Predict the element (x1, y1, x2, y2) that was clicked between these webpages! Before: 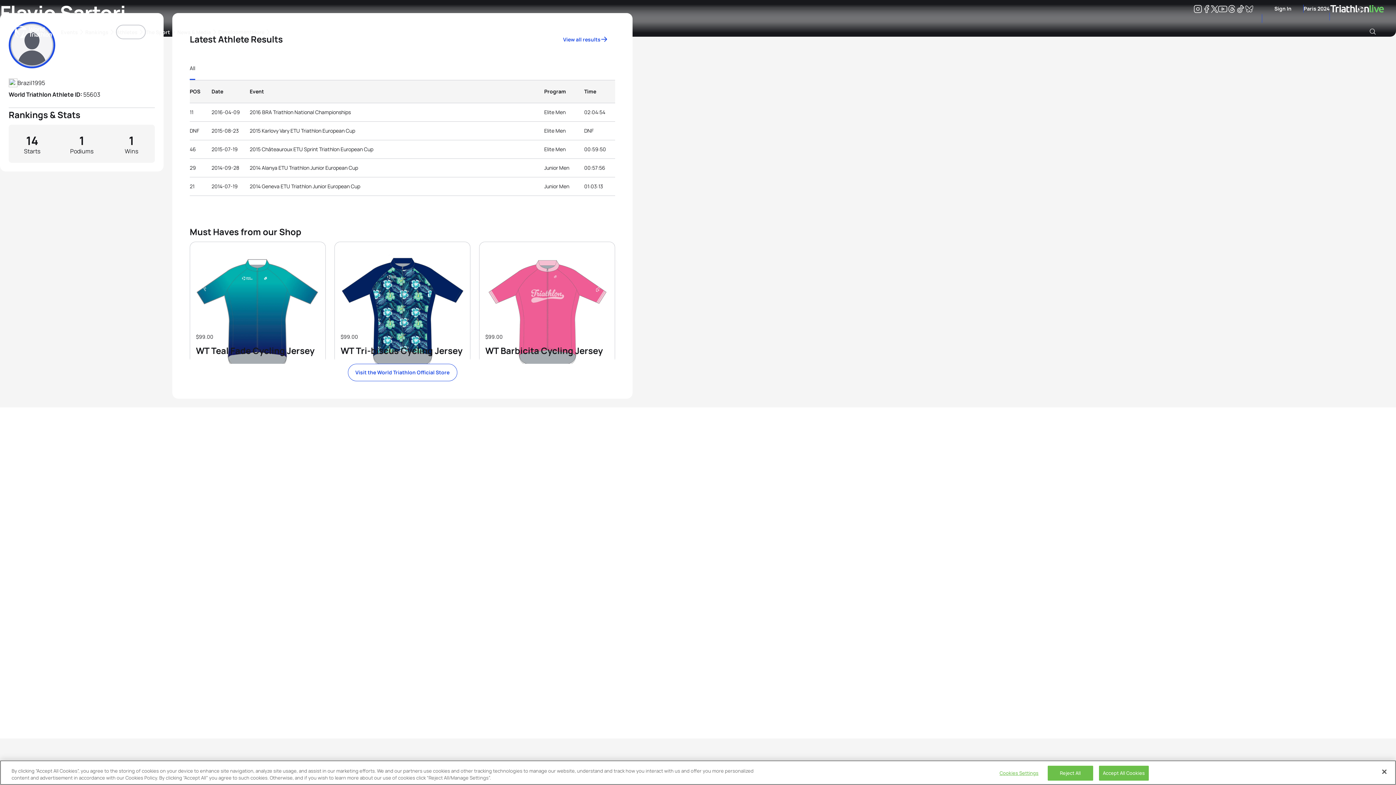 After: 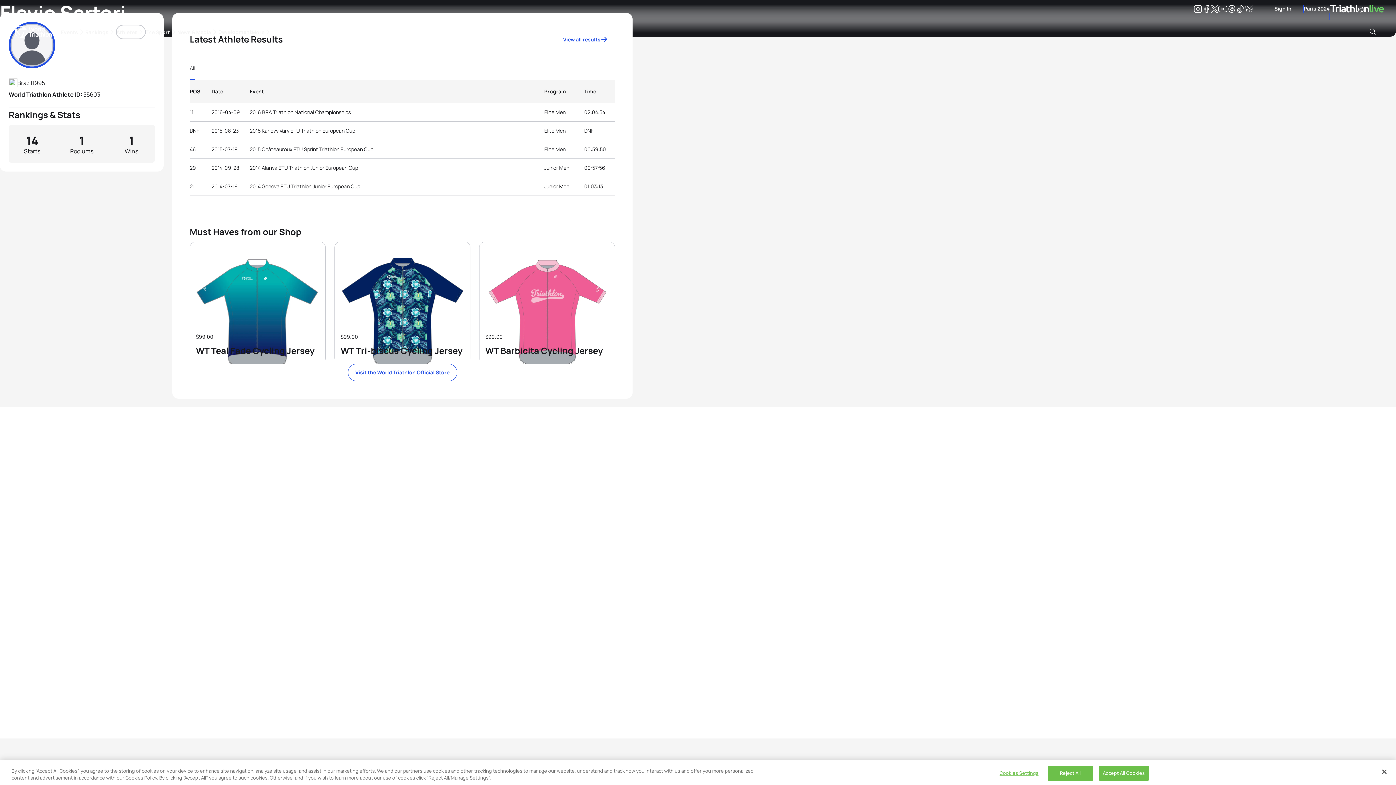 Action: bbox: (1227, 6, 1236, 13) label: Threads